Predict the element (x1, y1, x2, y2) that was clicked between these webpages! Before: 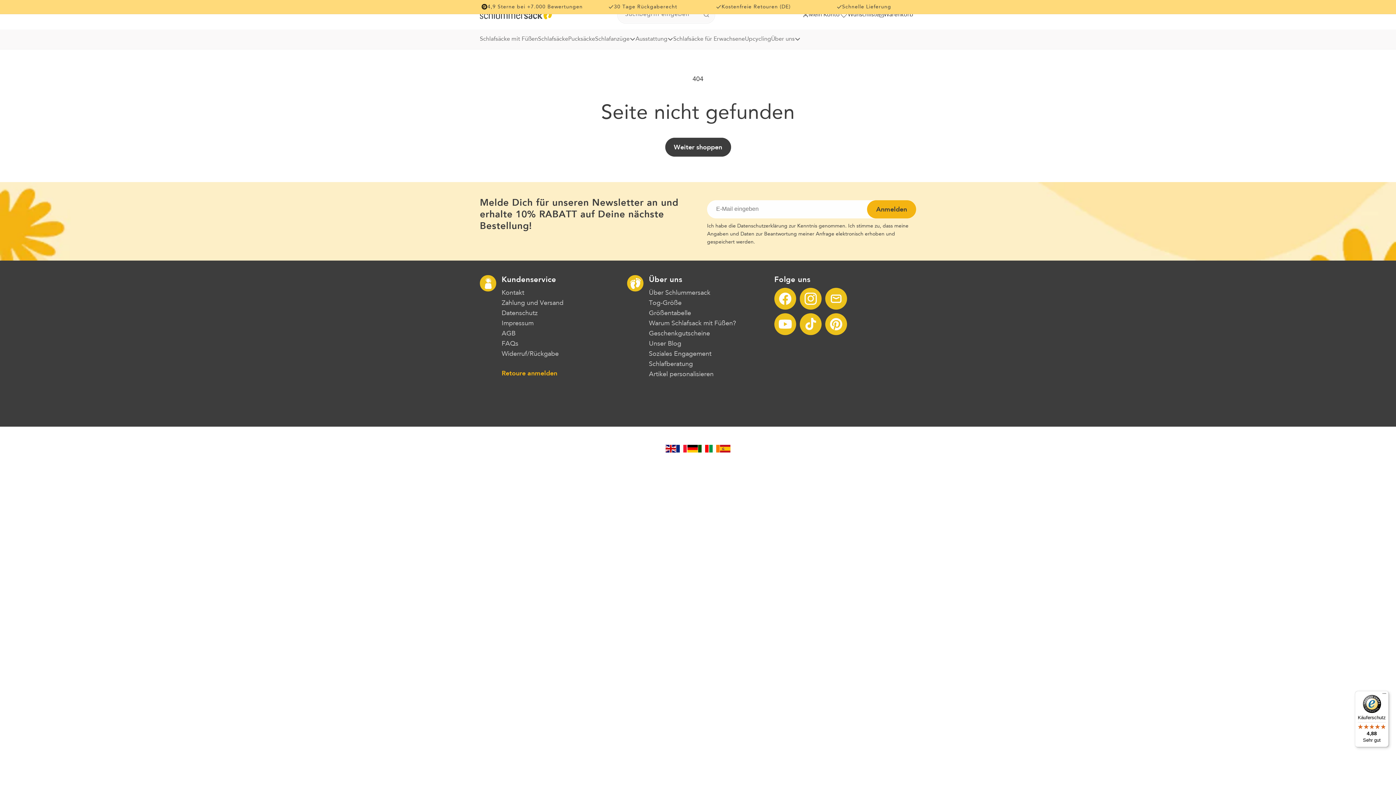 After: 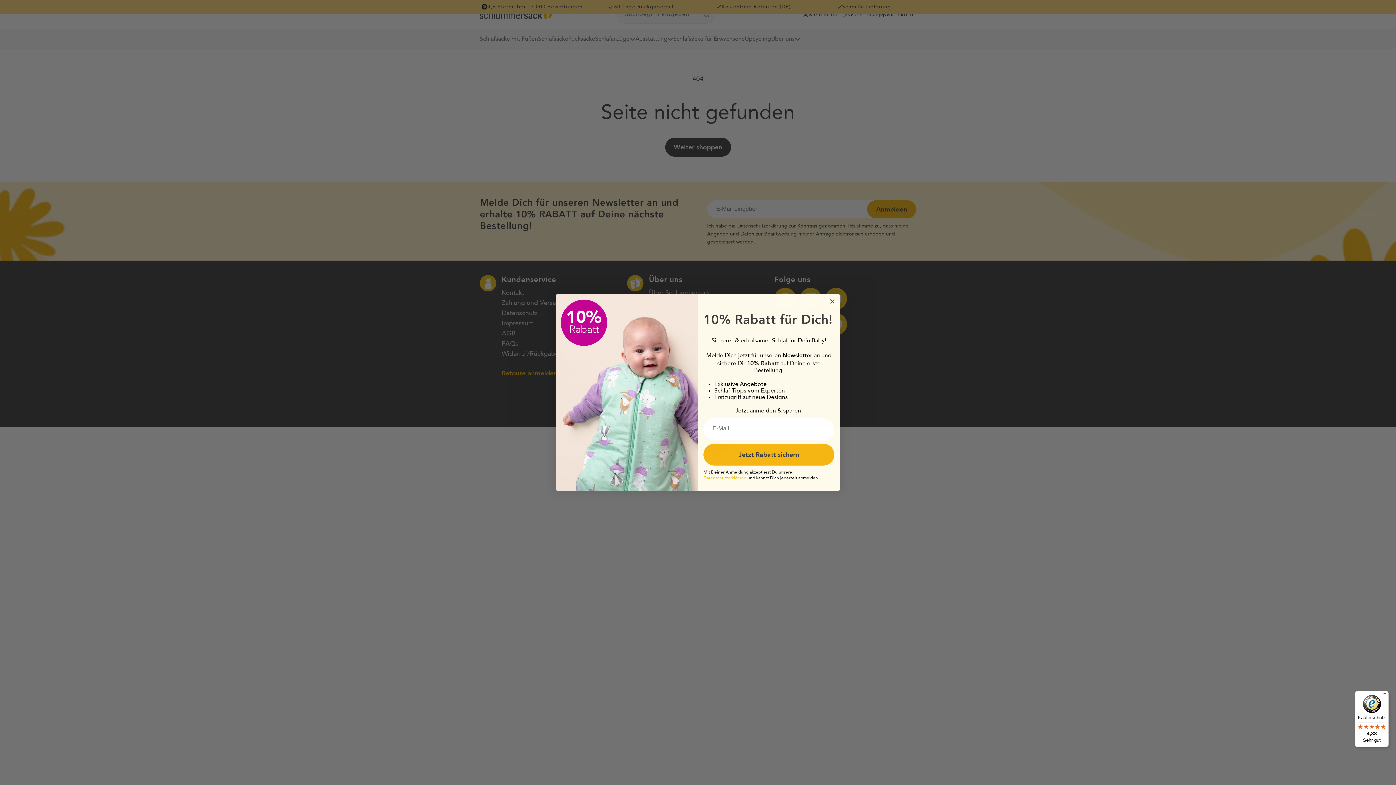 Action: bbox: (698, 445, 709, 453)